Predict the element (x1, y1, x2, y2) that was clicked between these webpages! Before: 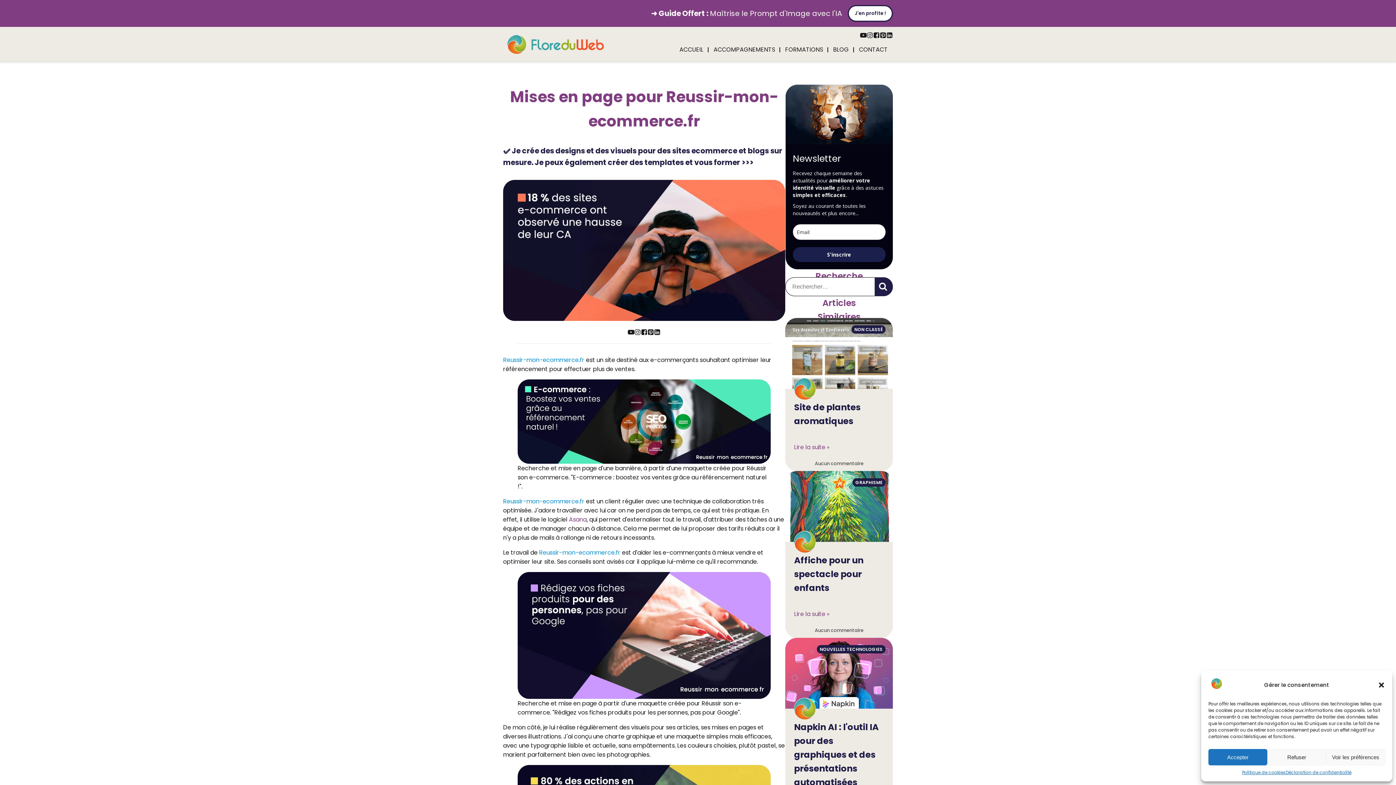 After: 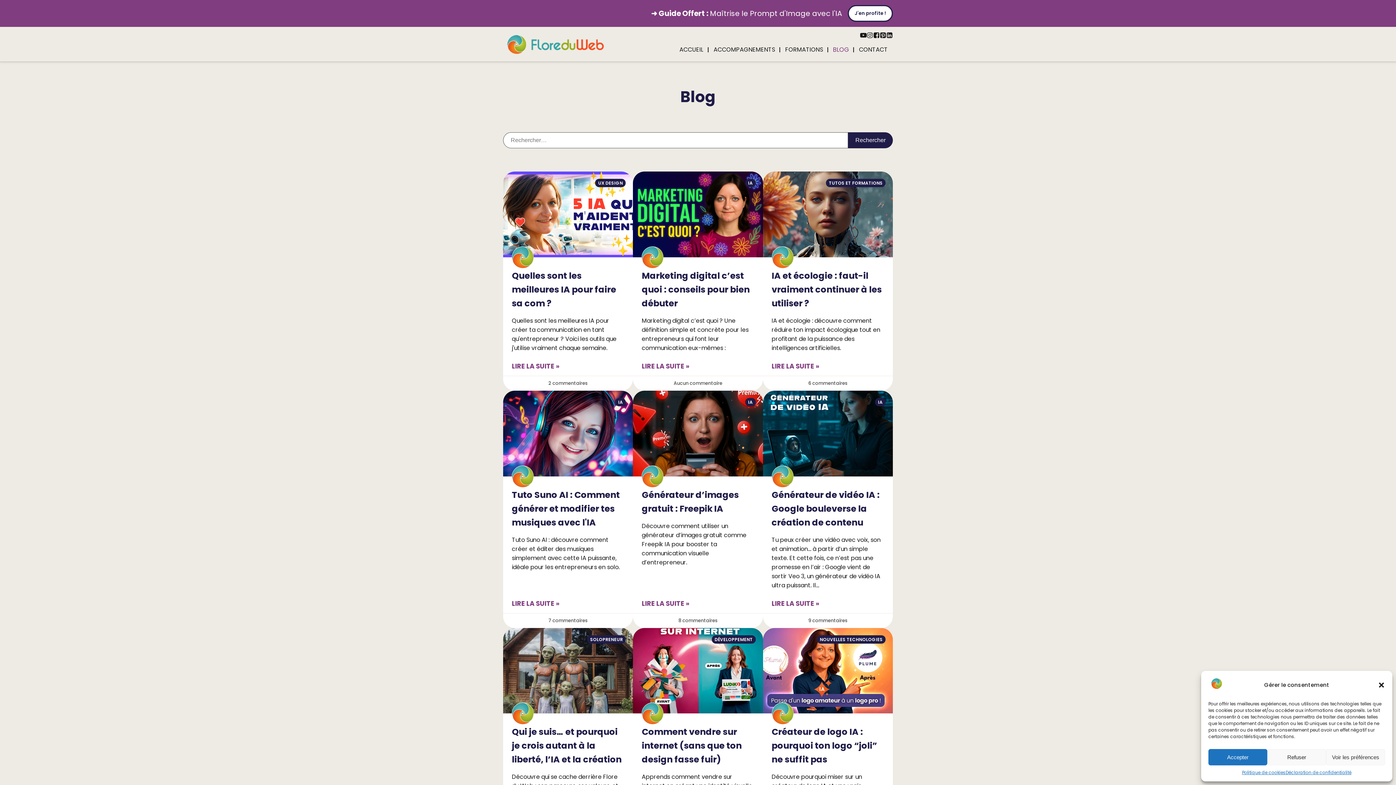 Action: bbox: (828, 42, 854, 56) label: BLOG